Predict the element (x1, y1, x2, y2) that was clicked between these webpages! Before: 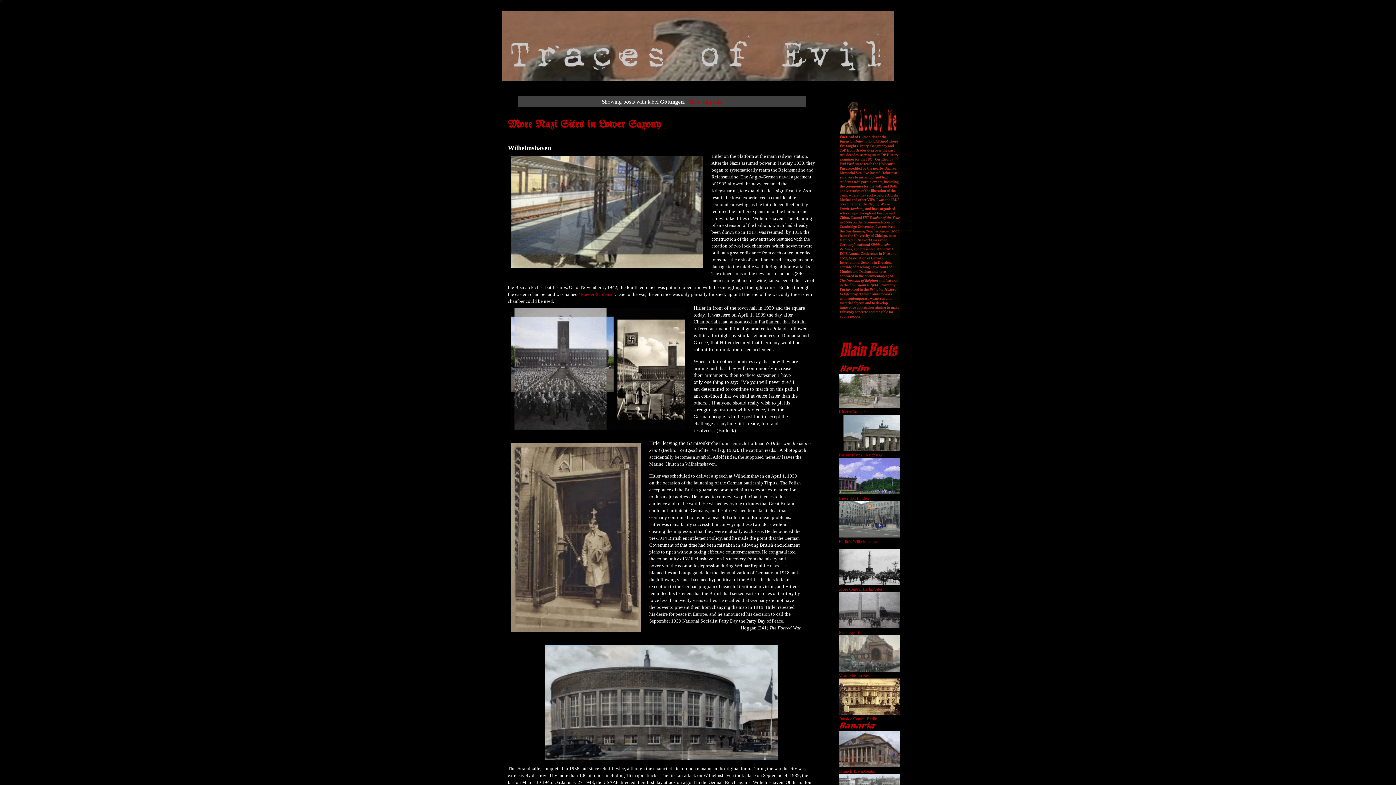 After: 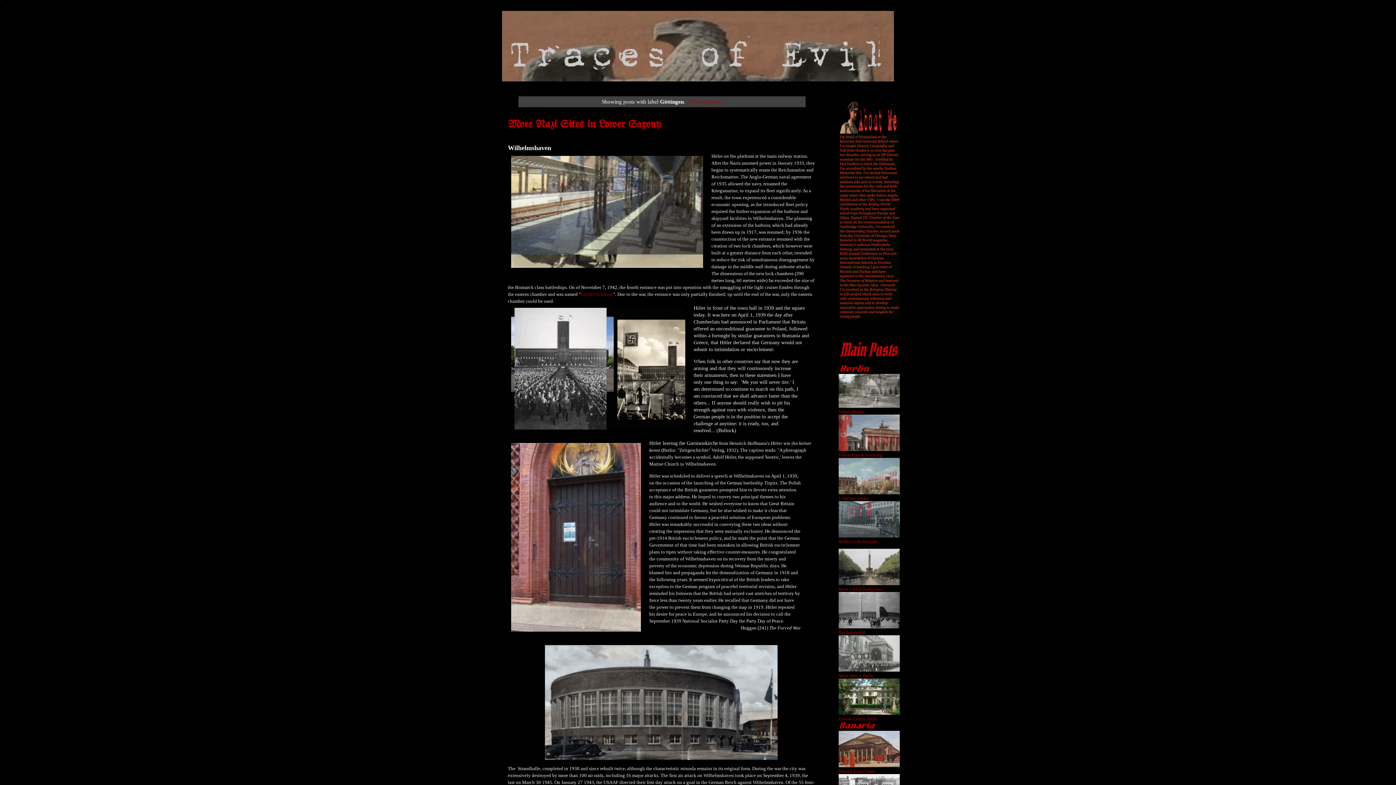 Action: bbox: (838, 368, 870, 373)